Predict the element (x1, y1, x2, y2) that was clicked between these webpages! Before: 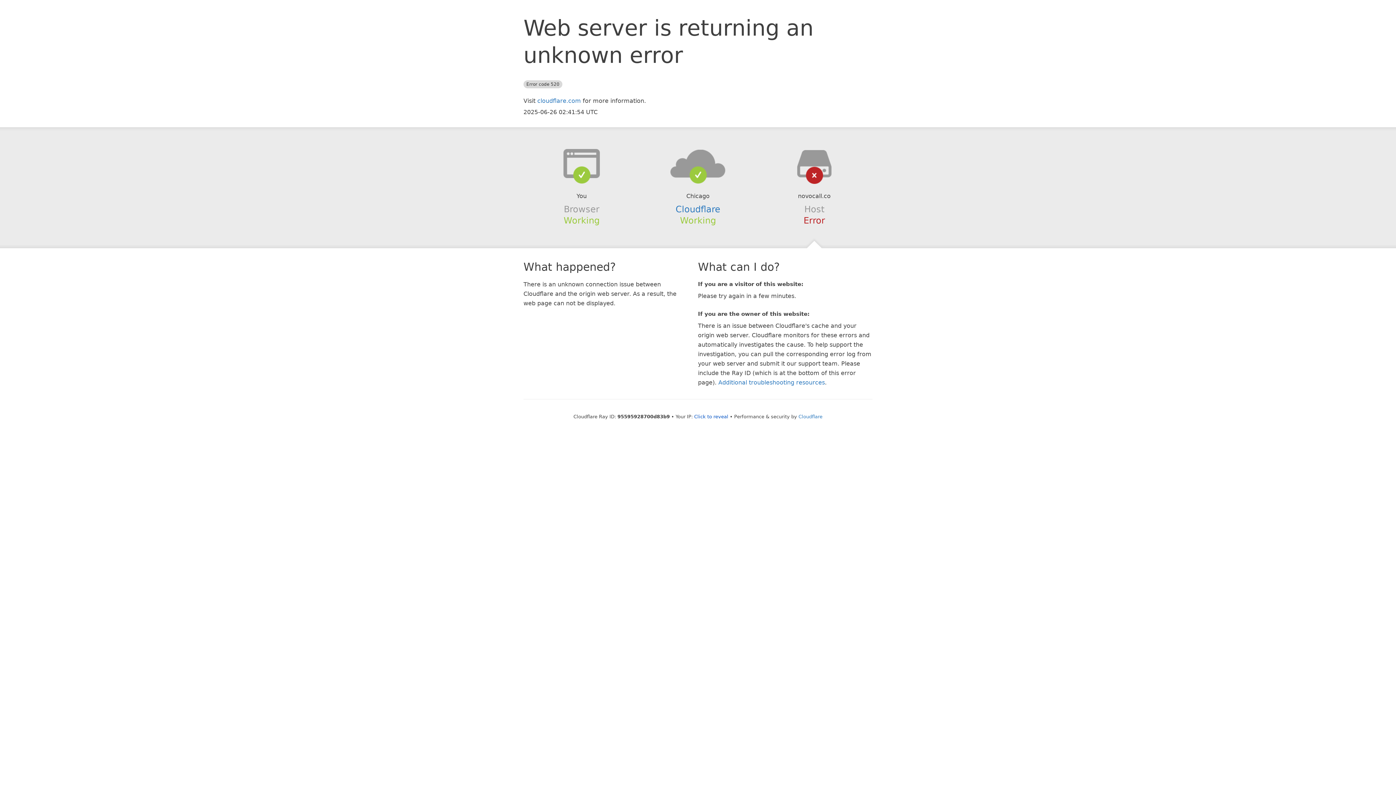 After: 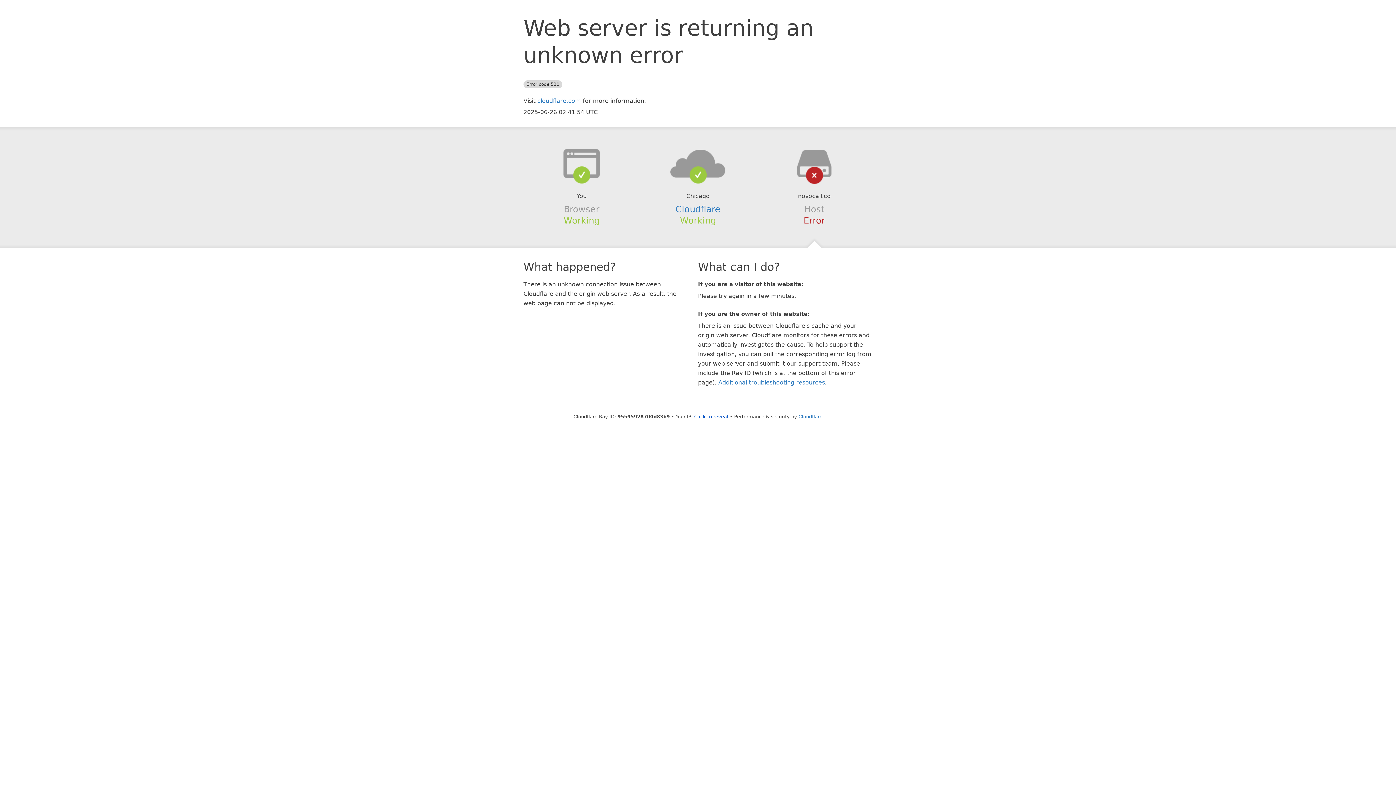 Action: bbox: (639, 148, 756, 178)